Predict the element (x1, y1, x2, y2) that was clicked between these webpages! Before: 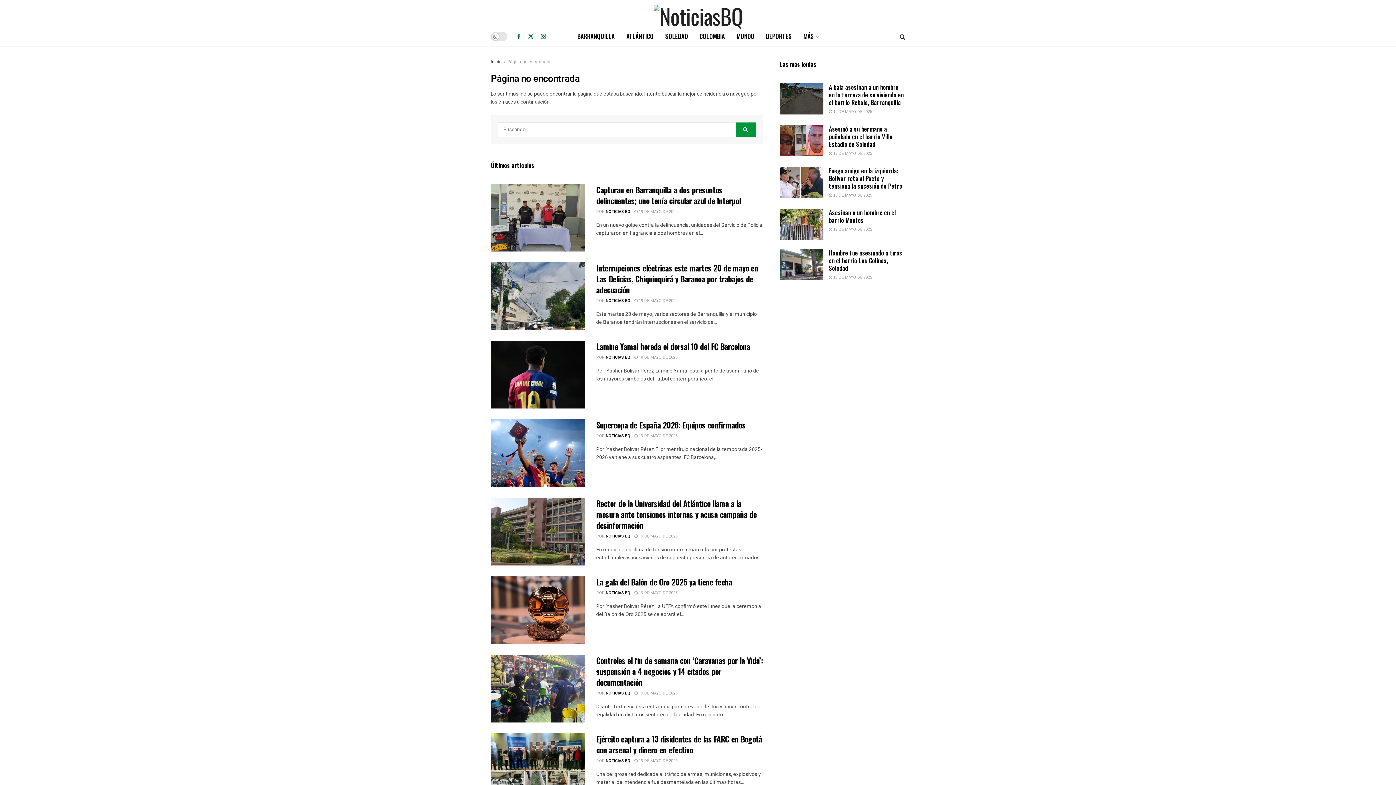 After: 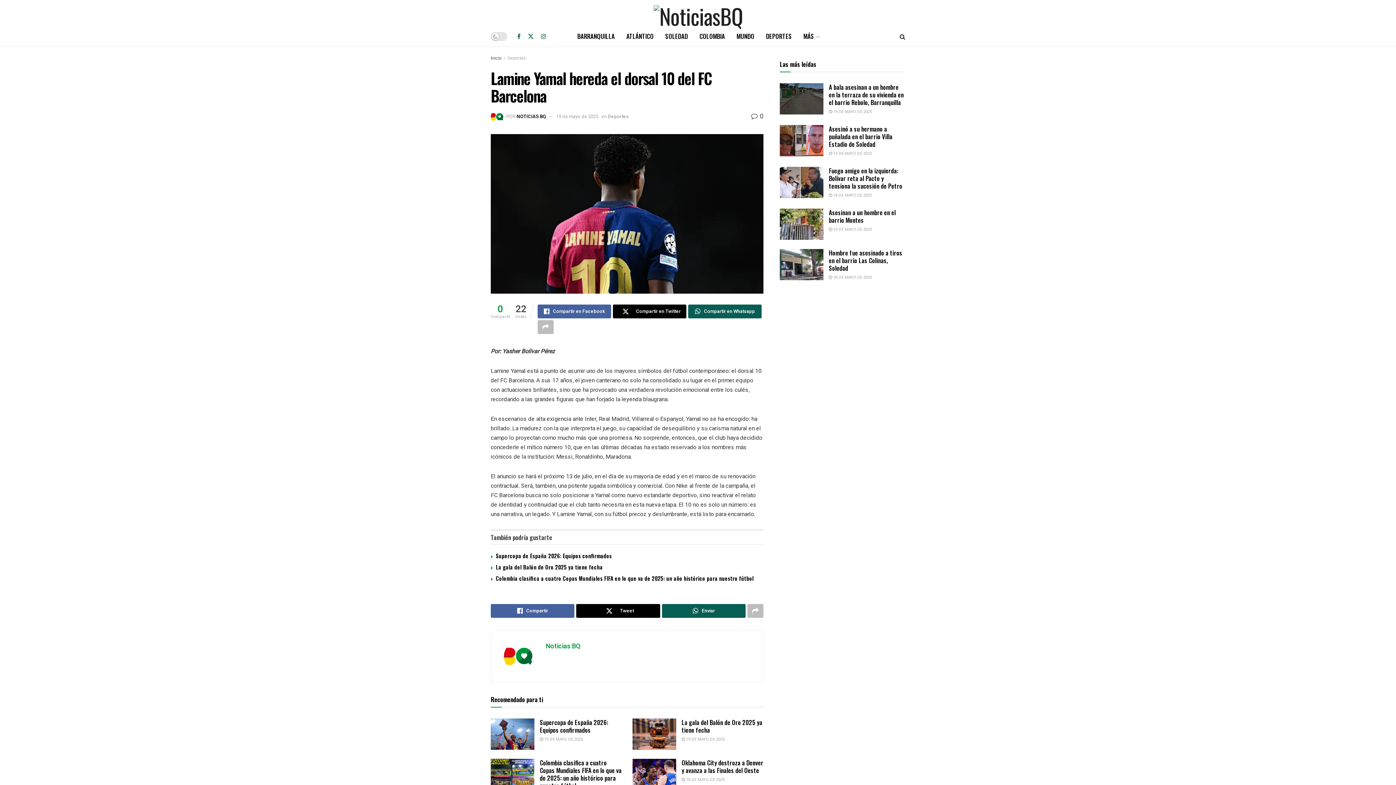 Action: bbox: (634, 354, 677, 360) label:  19 DE MAYO DE 2025